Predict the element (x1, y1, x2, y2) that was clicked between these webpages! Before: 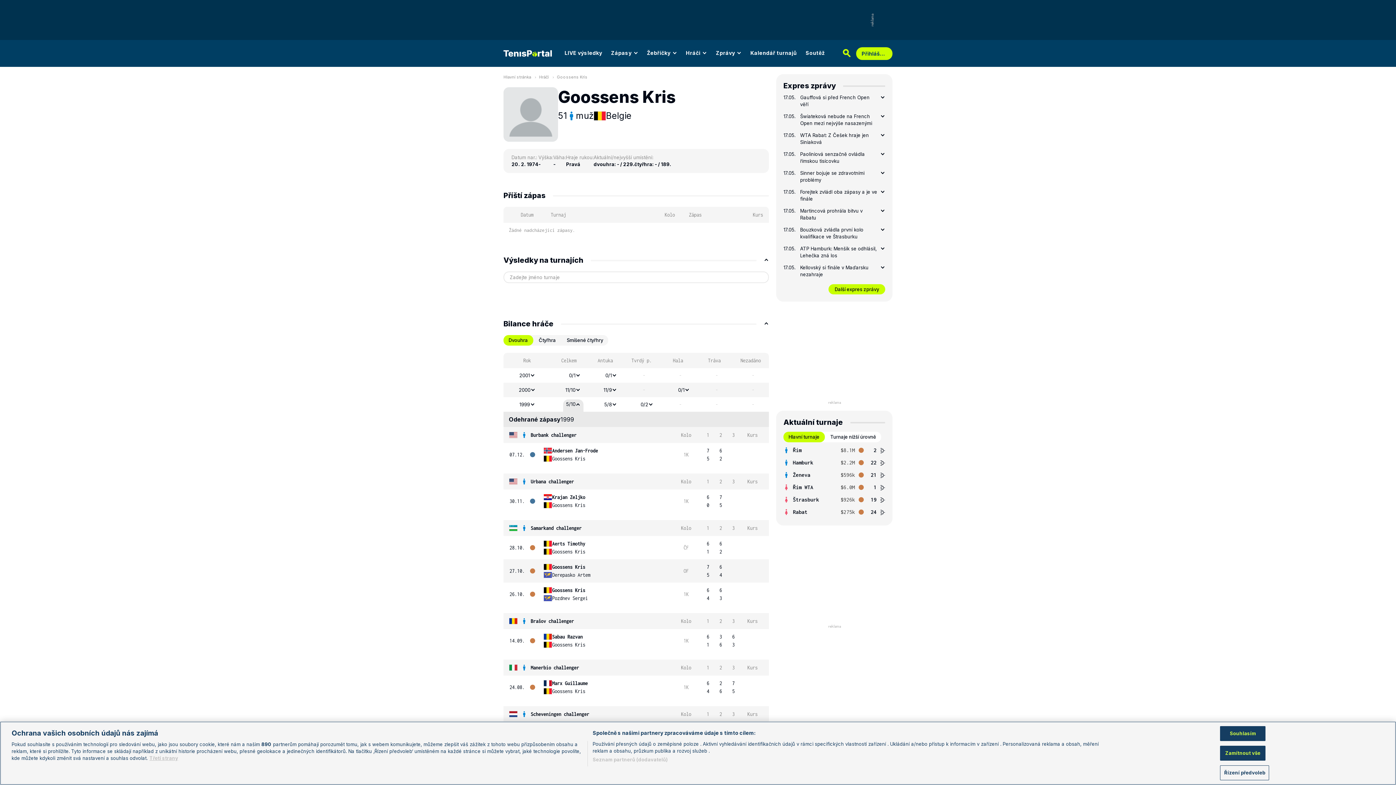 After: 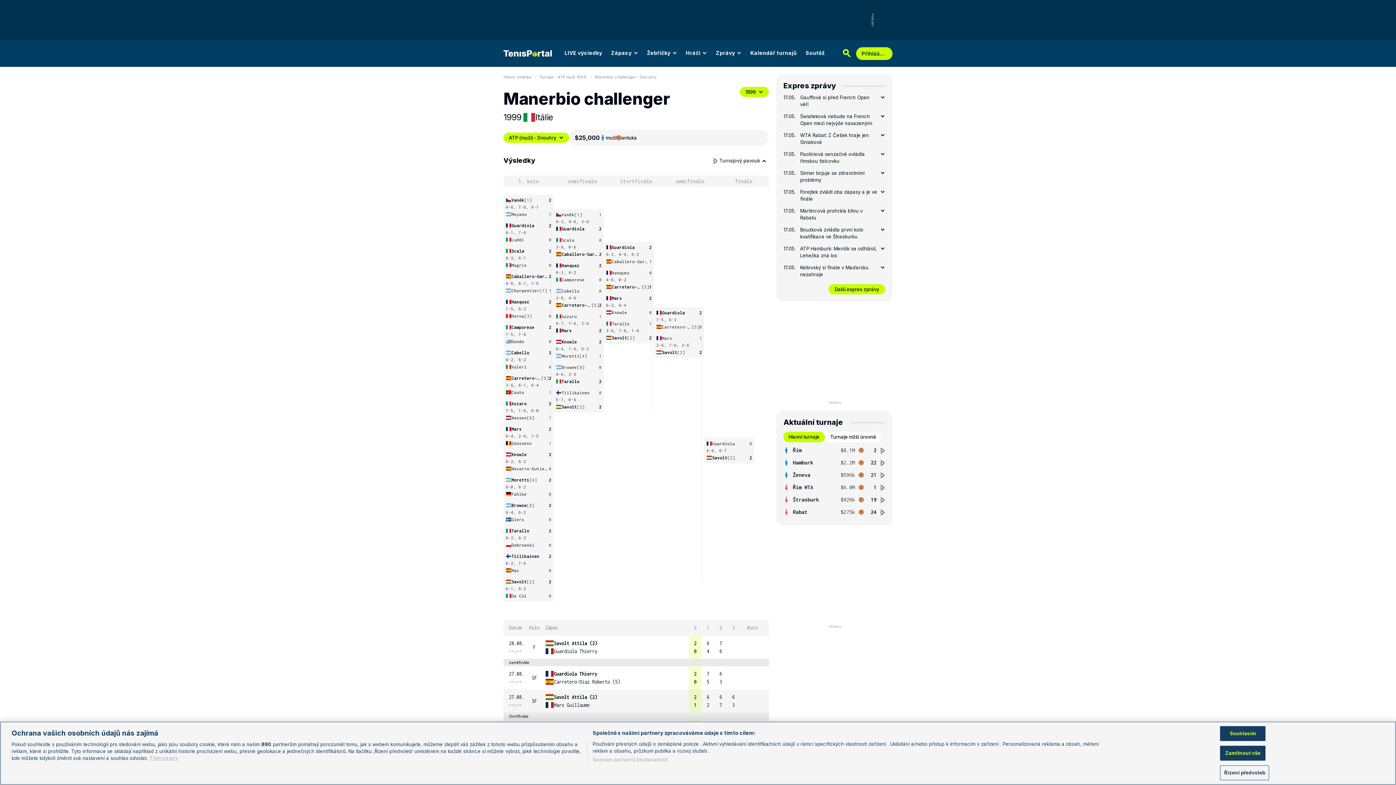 Action: label: Manerbio challenger bbox: (530, 663, 579, 672)